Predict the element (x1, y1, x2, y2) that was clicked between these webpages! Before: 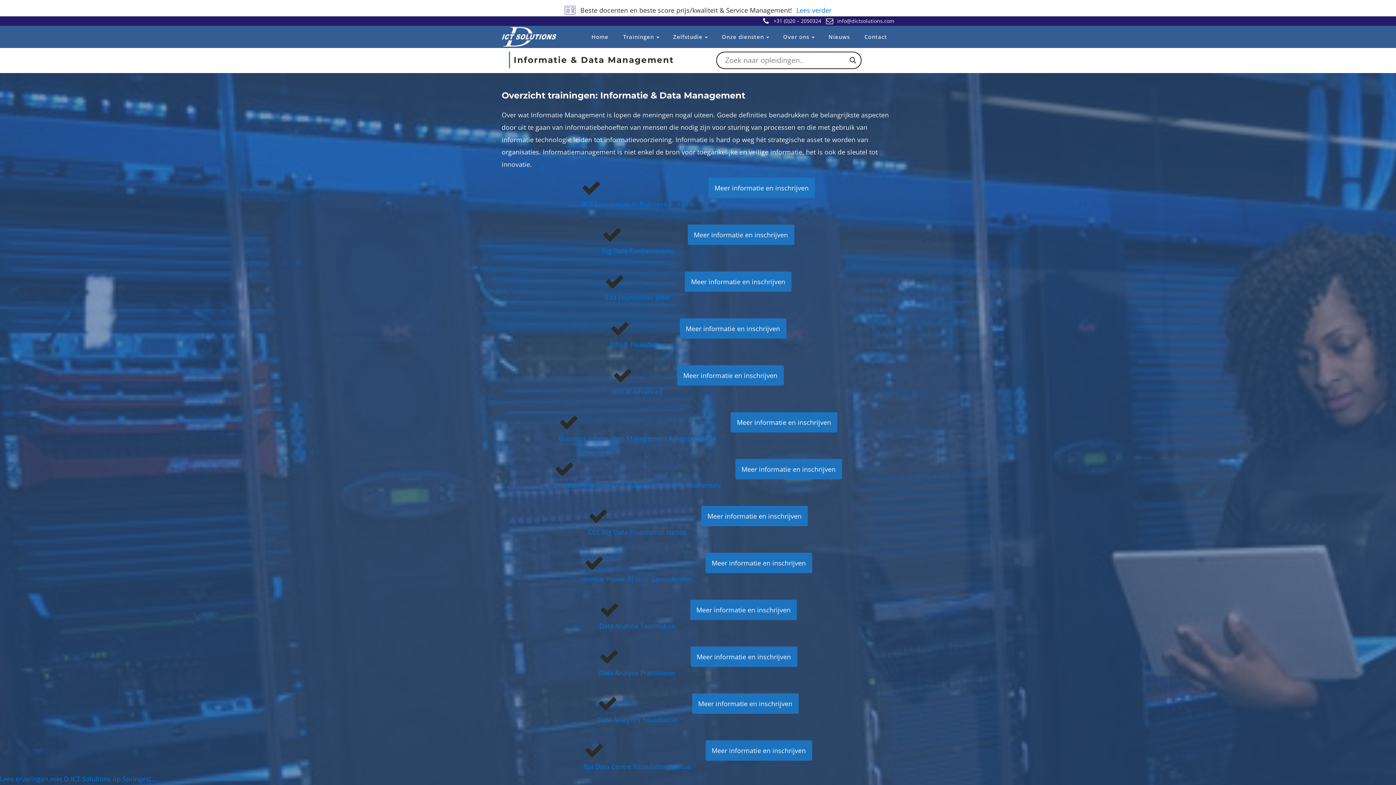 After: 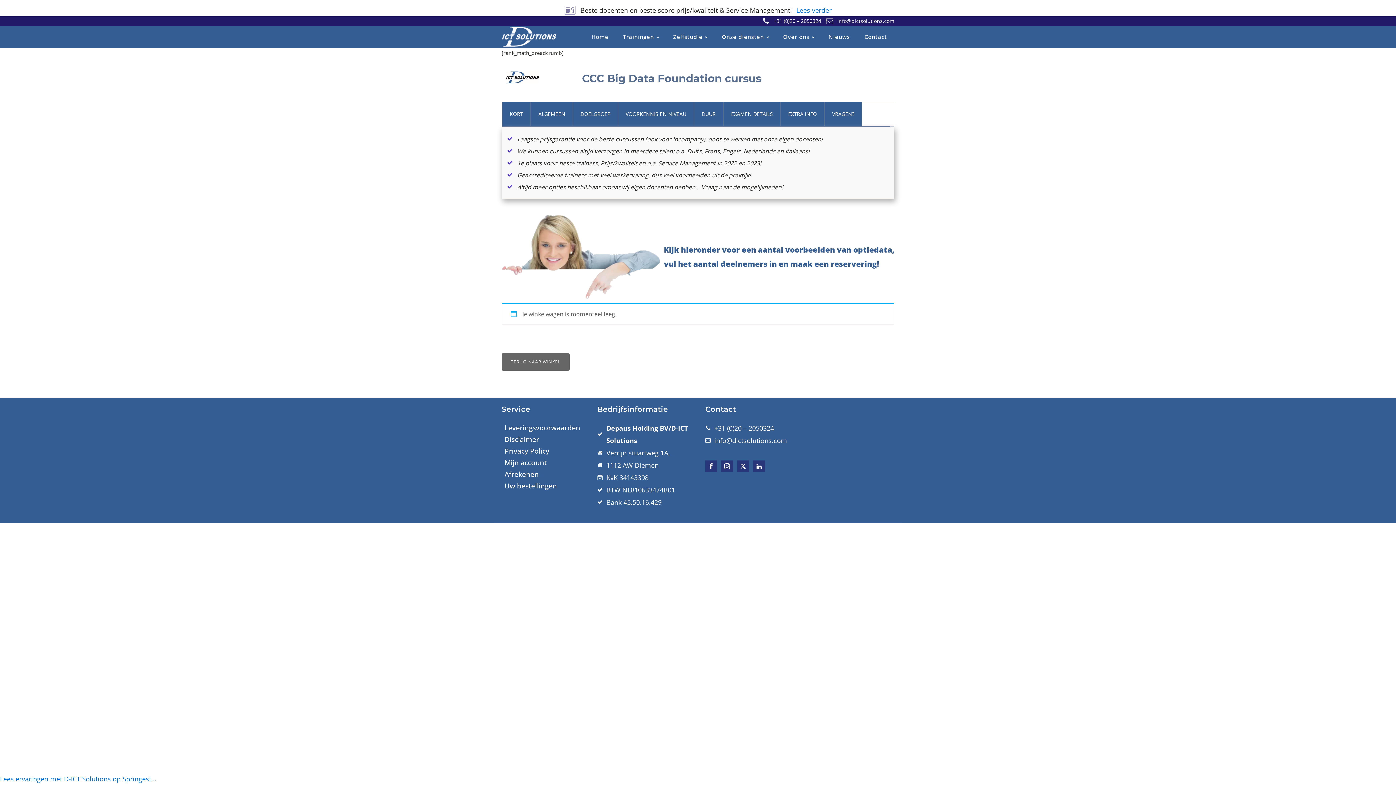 Action: label: Meer informatie en inschrijven bbox: (701, 506, 808, 526)